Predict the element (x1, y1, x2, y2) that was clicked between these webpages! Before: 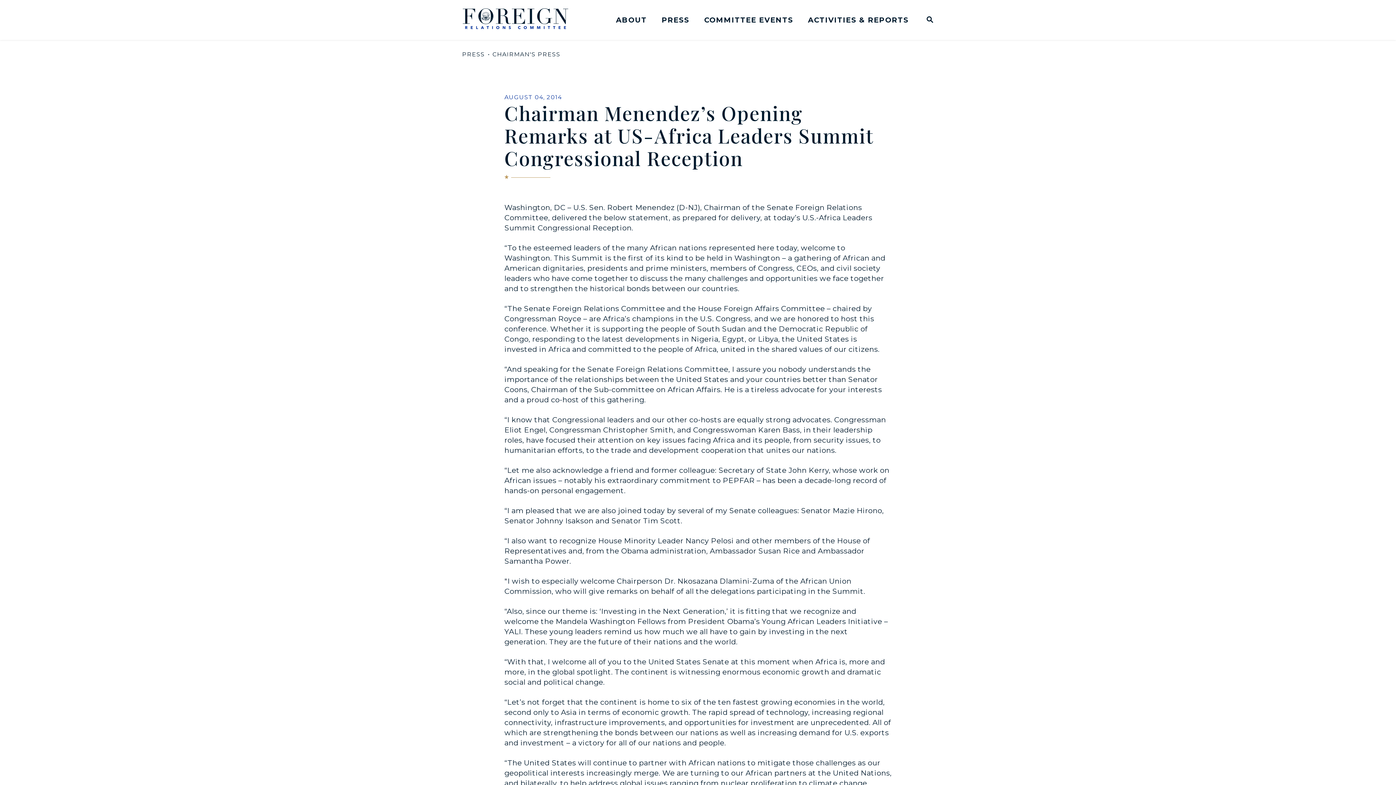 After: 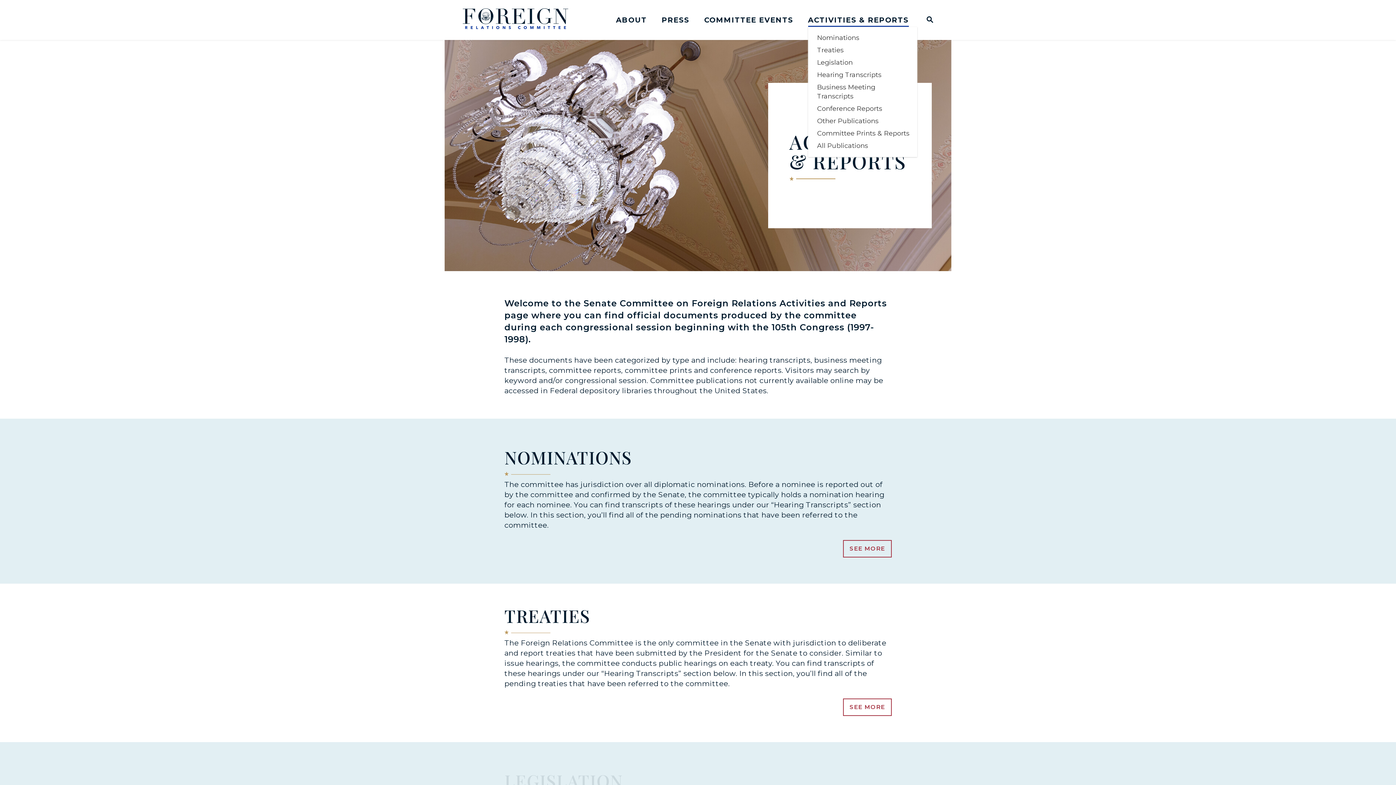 Action: bbox: (808, 13, 908, 26) label: ACTIVITIES & REPORTS